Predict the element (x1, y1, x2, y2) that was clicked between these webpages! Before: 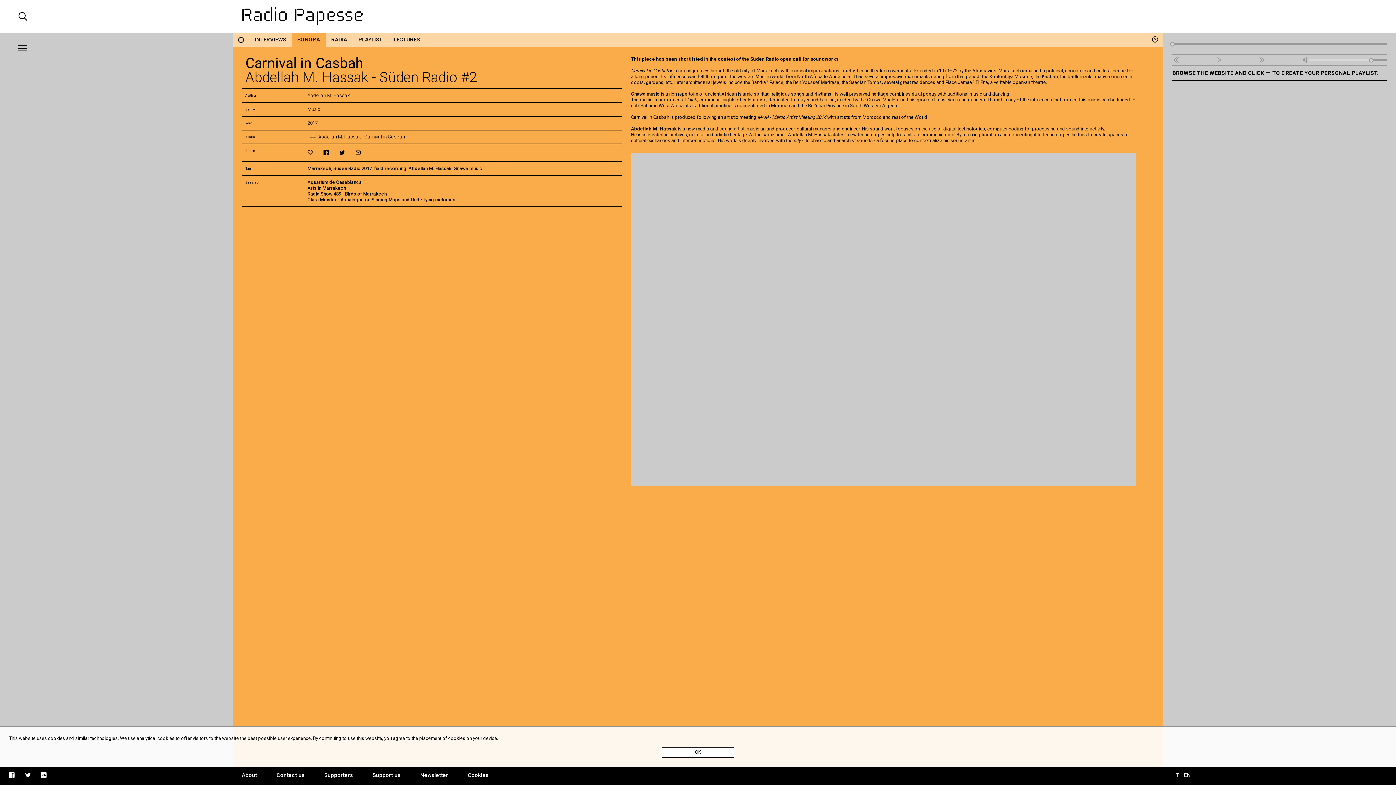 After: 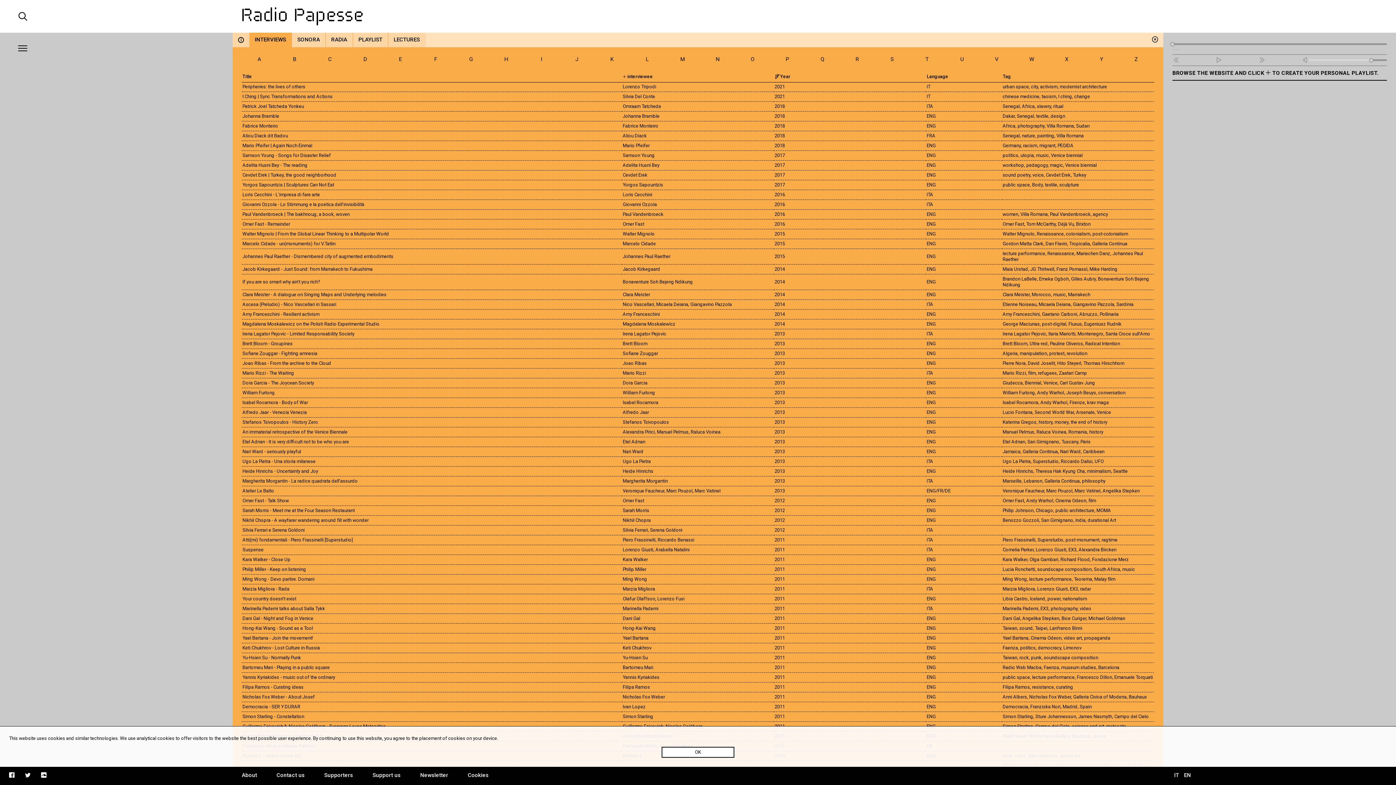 Action: bbox: (249, 32, 291, 47) label: INTERVIEWS